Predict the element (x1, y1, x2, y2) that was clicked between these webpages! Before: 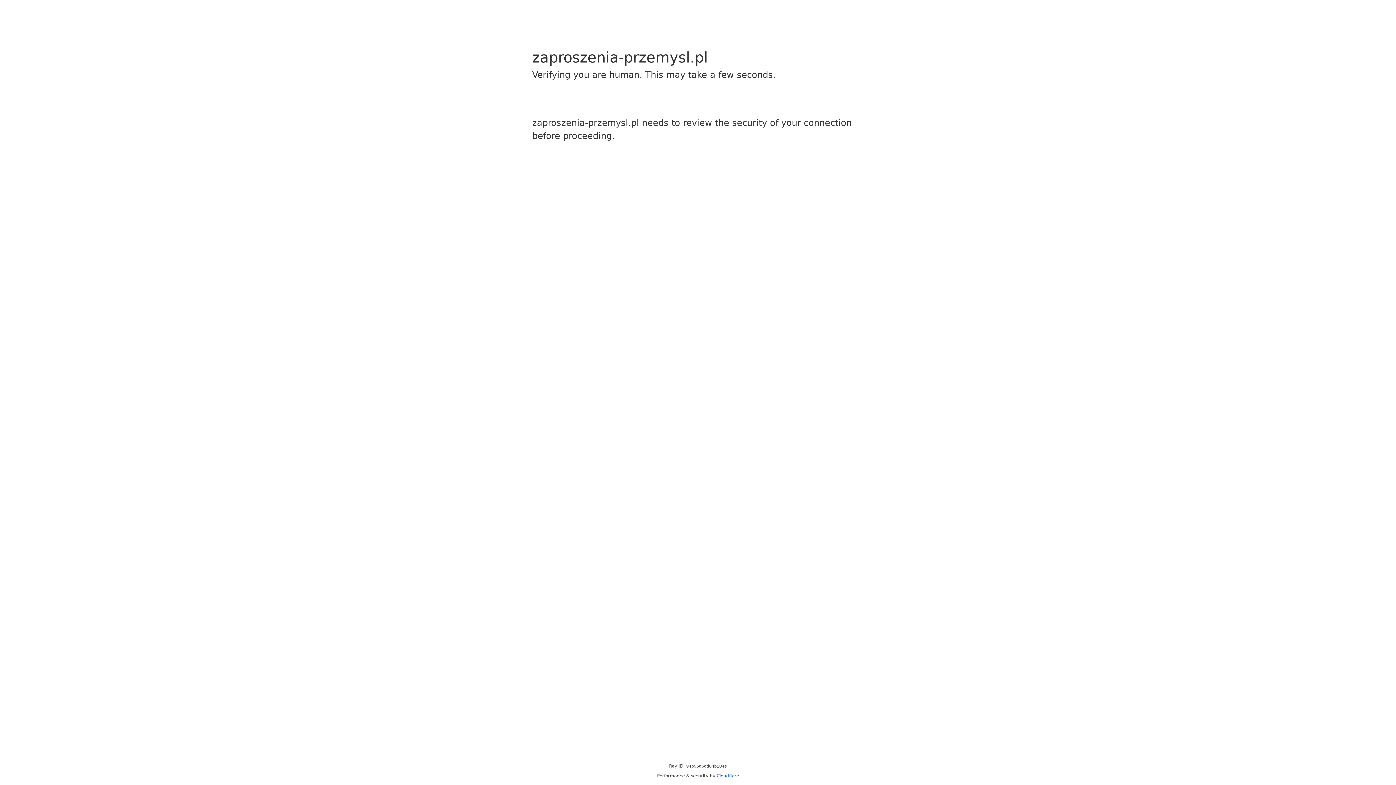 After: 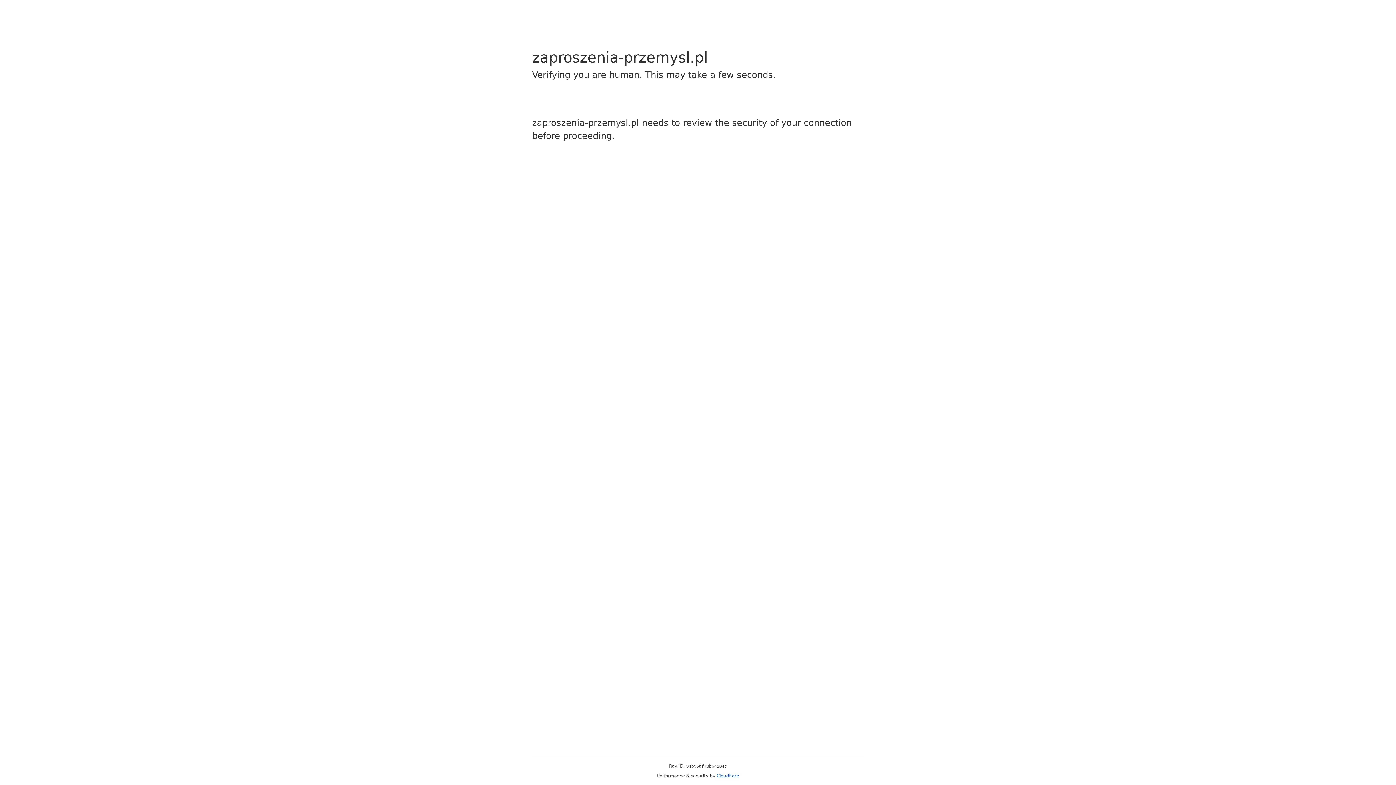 Action: label: Cloudflare bbox: (716, 773, 739, 778)